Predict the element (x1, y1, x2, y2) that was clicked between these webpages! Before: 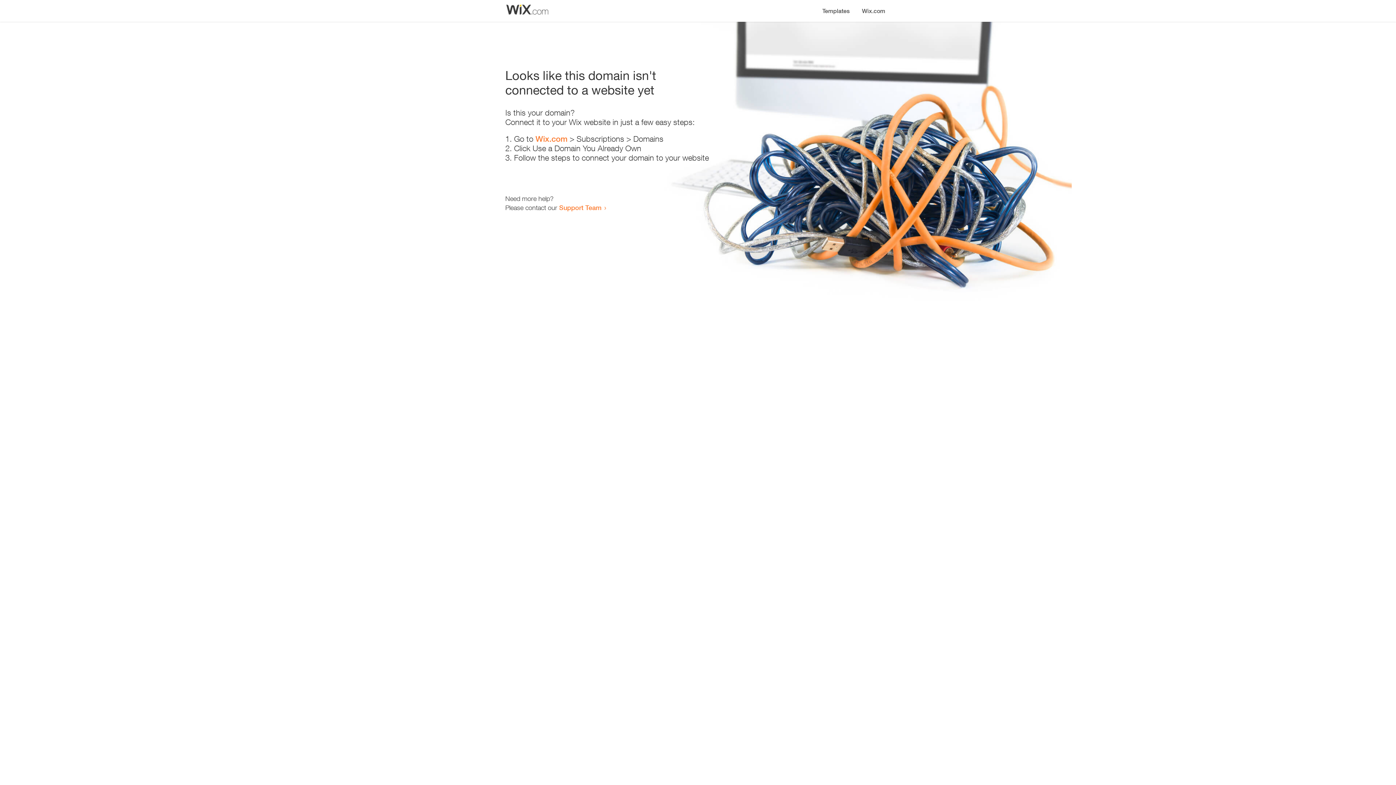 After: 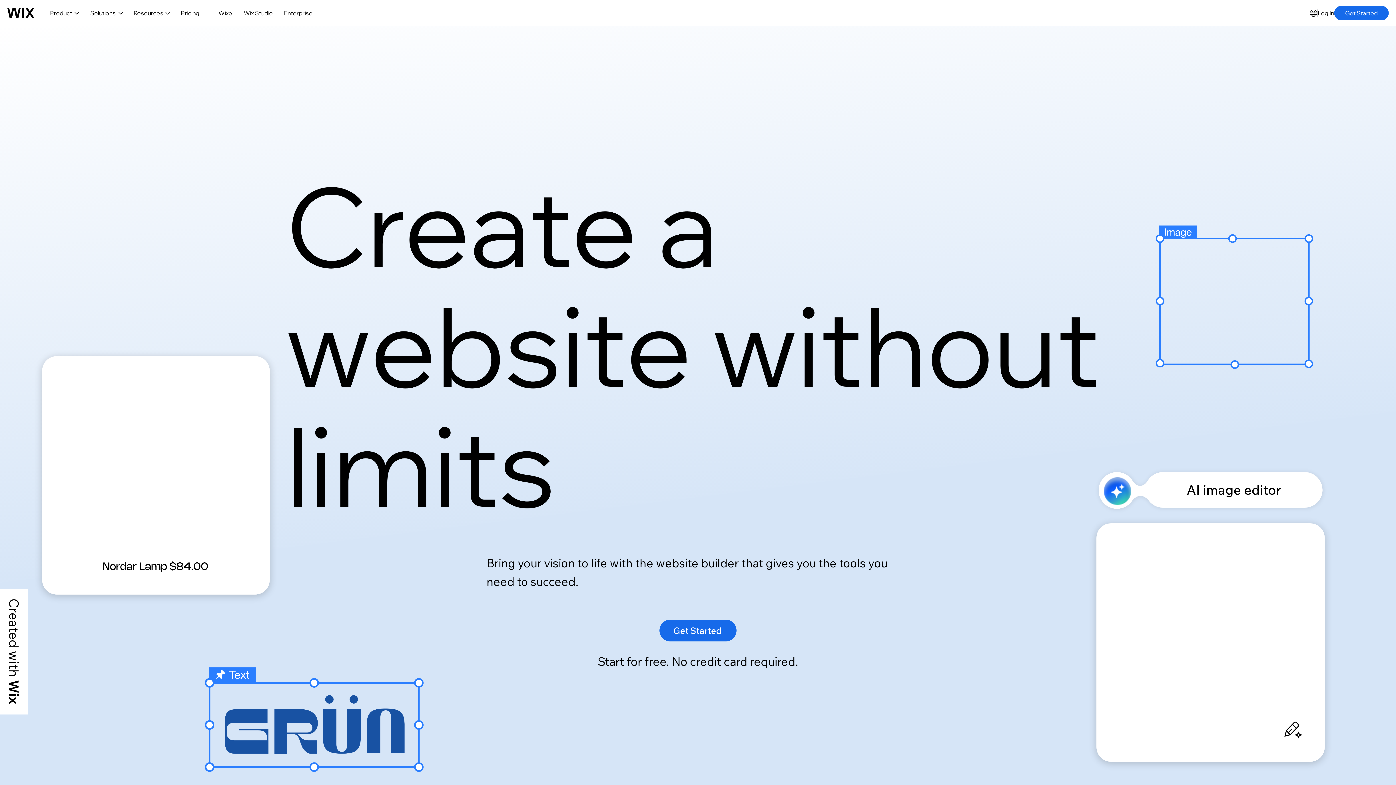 Action: label: Wix.com bbox: (535, 134, 567, 143)